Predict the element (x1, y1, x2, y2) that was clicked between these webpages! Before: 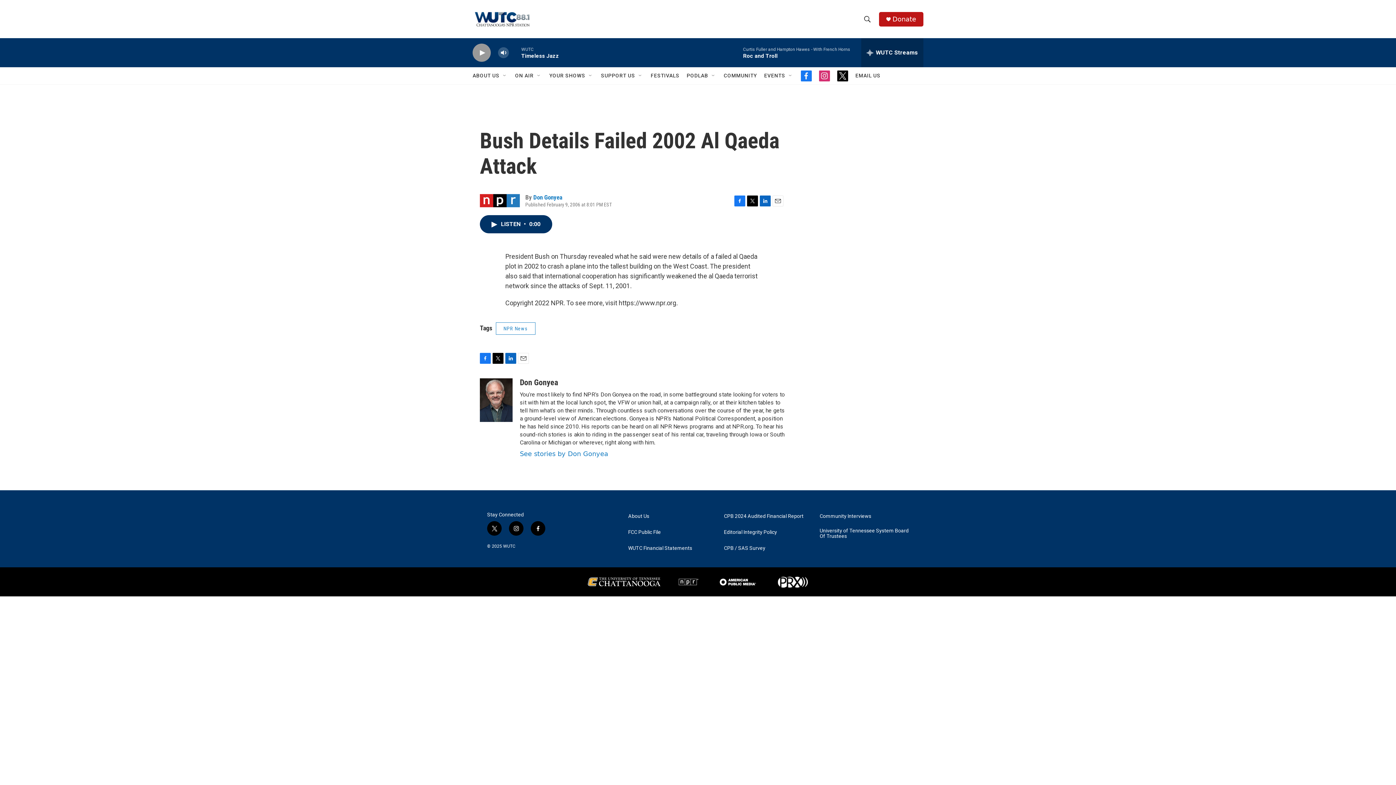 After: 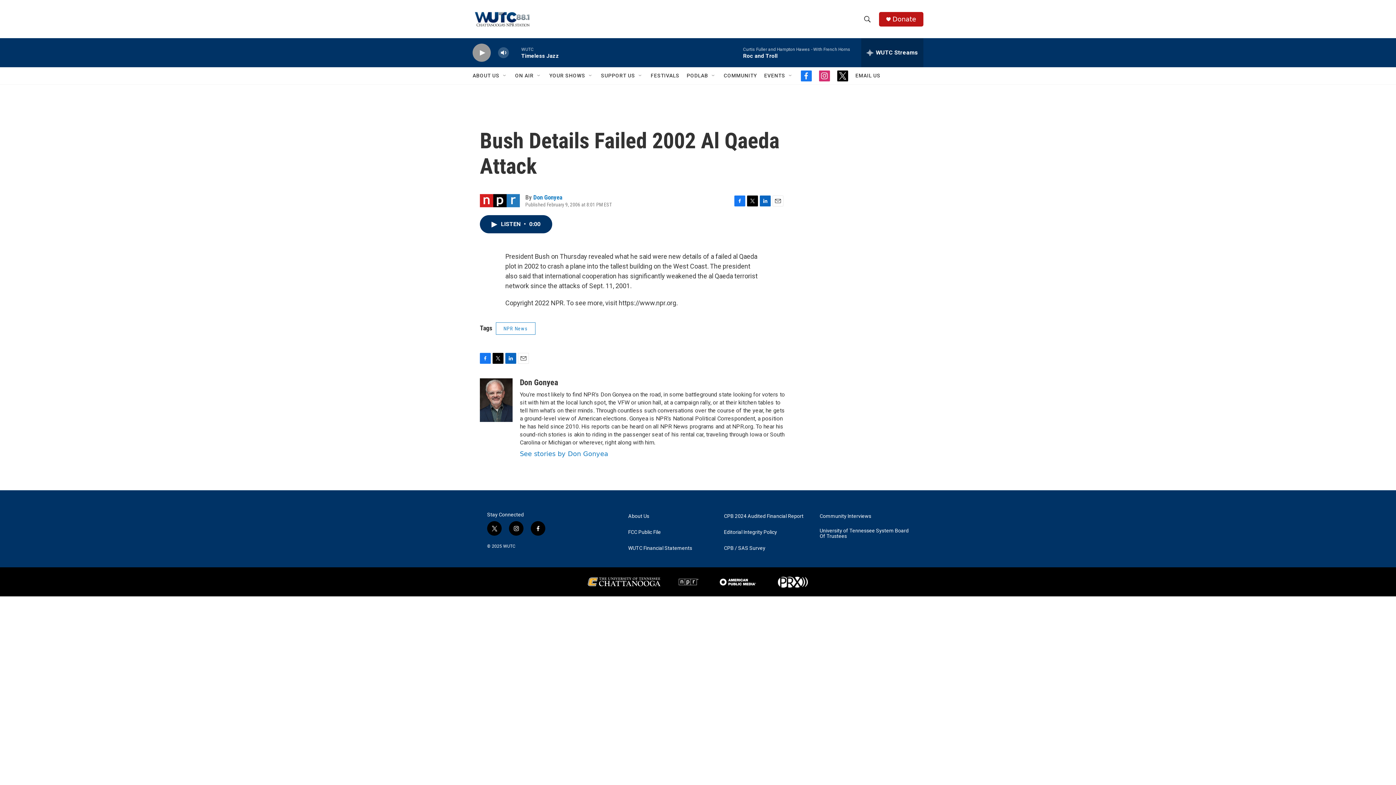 Action: bbox: (837, 70, 848, 81) label: twitter